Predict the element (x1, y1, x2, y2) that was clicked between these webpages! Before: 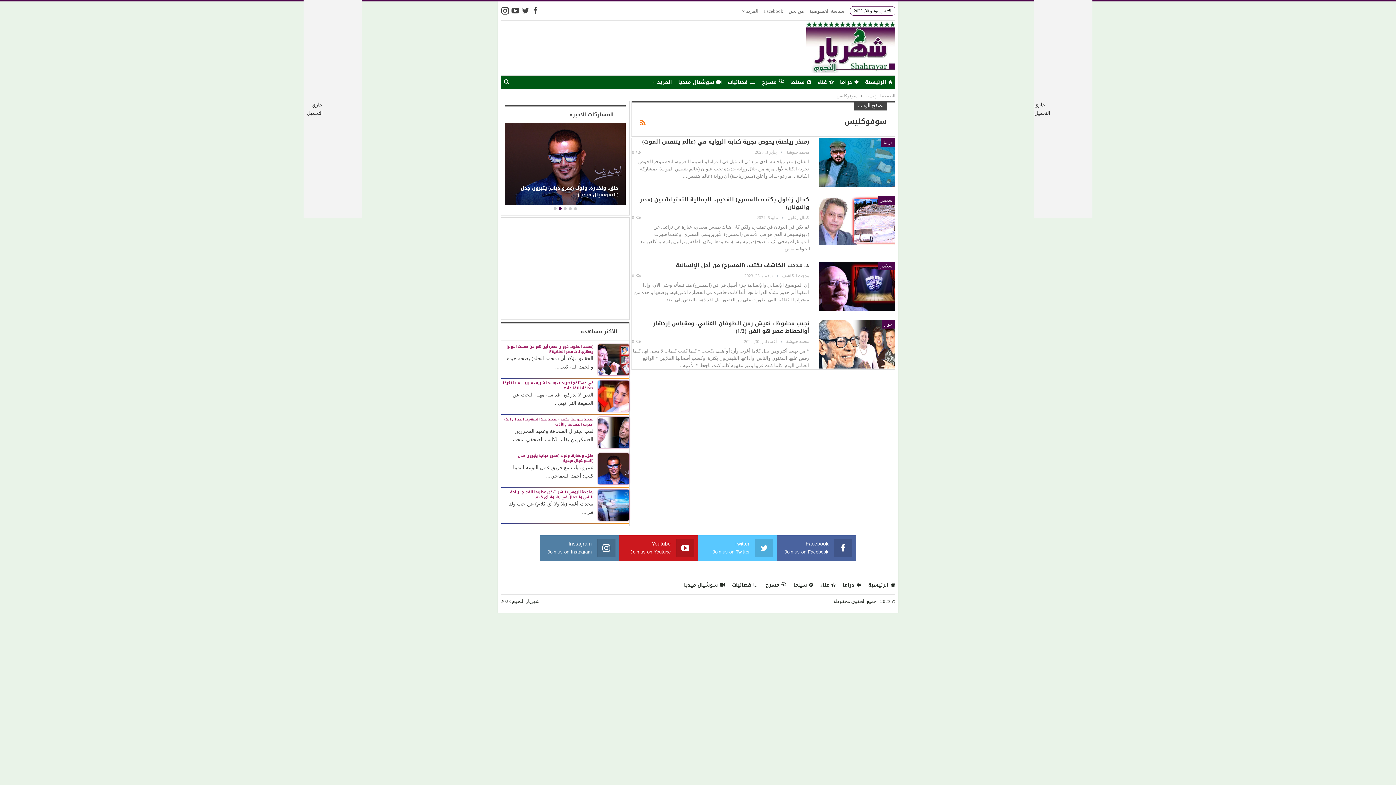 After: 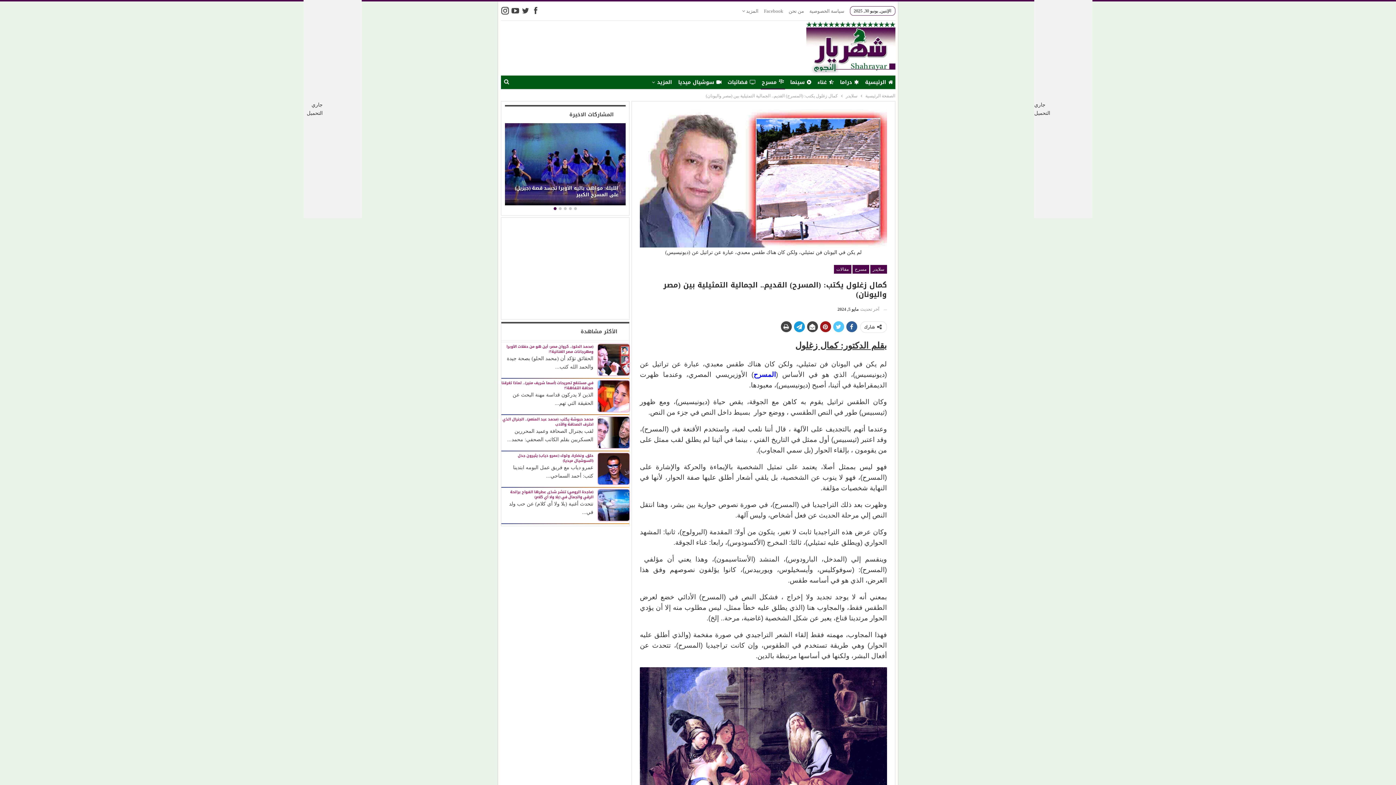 Action: bbox: (818, 196, 895, 244)